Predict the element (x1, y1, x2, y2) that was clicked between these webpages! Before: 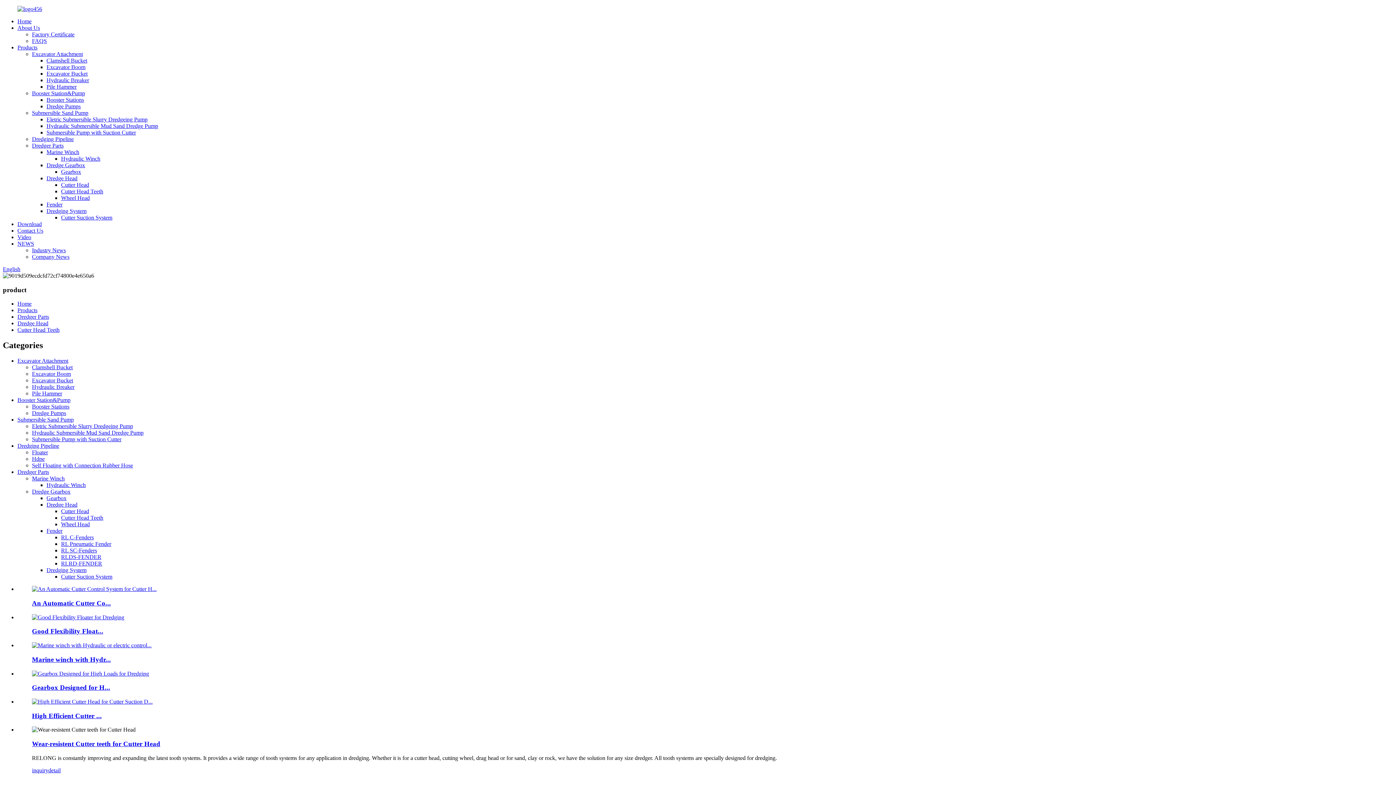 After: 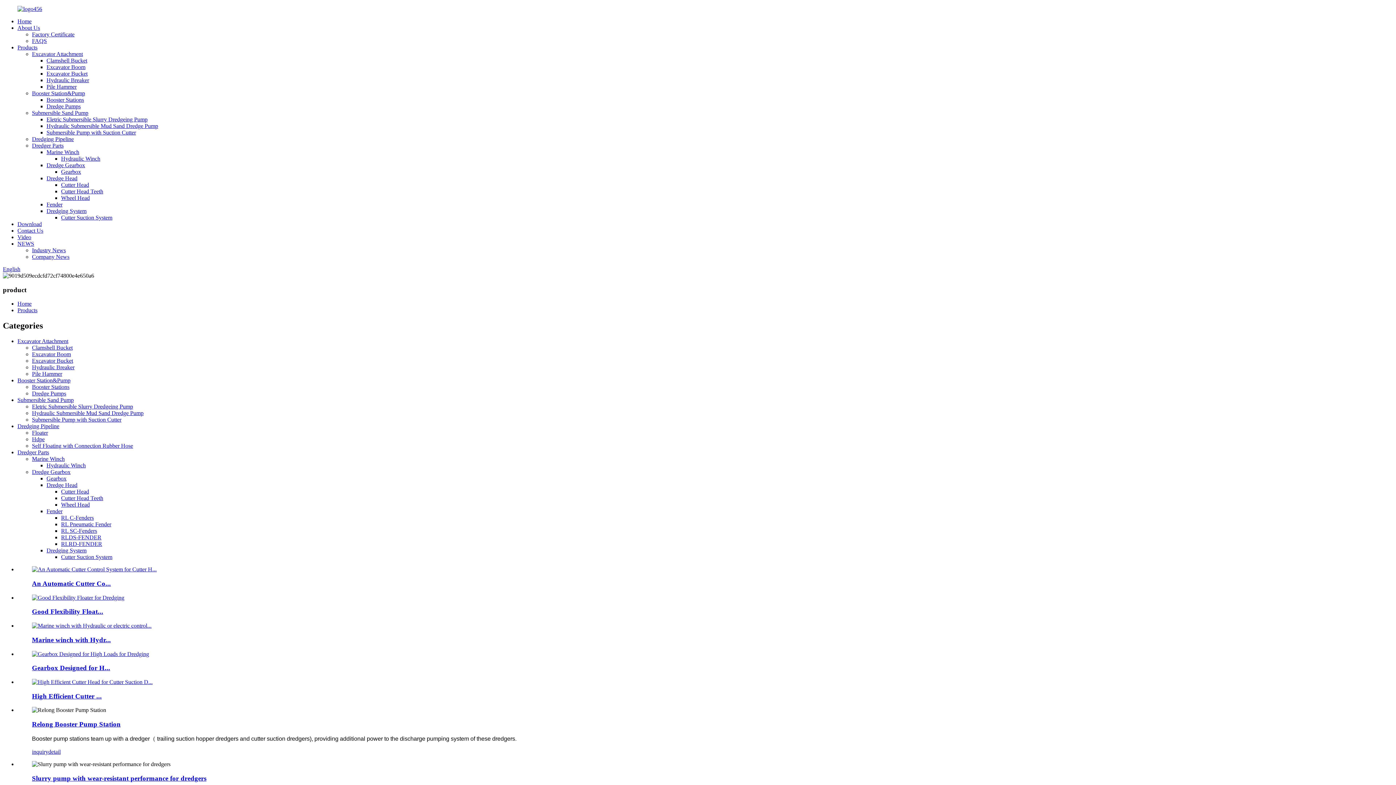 Action: bbox: (17, 307, 37, 313) label: Products